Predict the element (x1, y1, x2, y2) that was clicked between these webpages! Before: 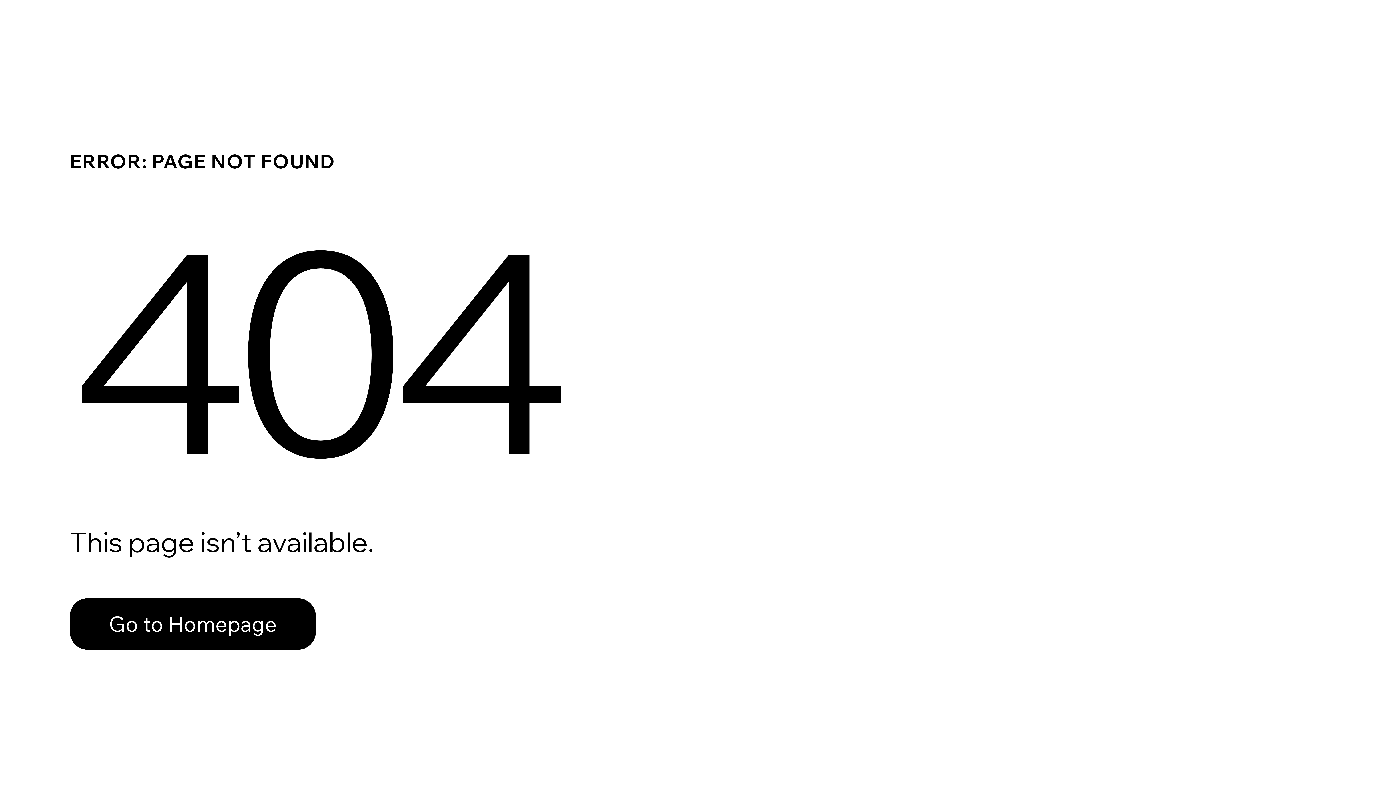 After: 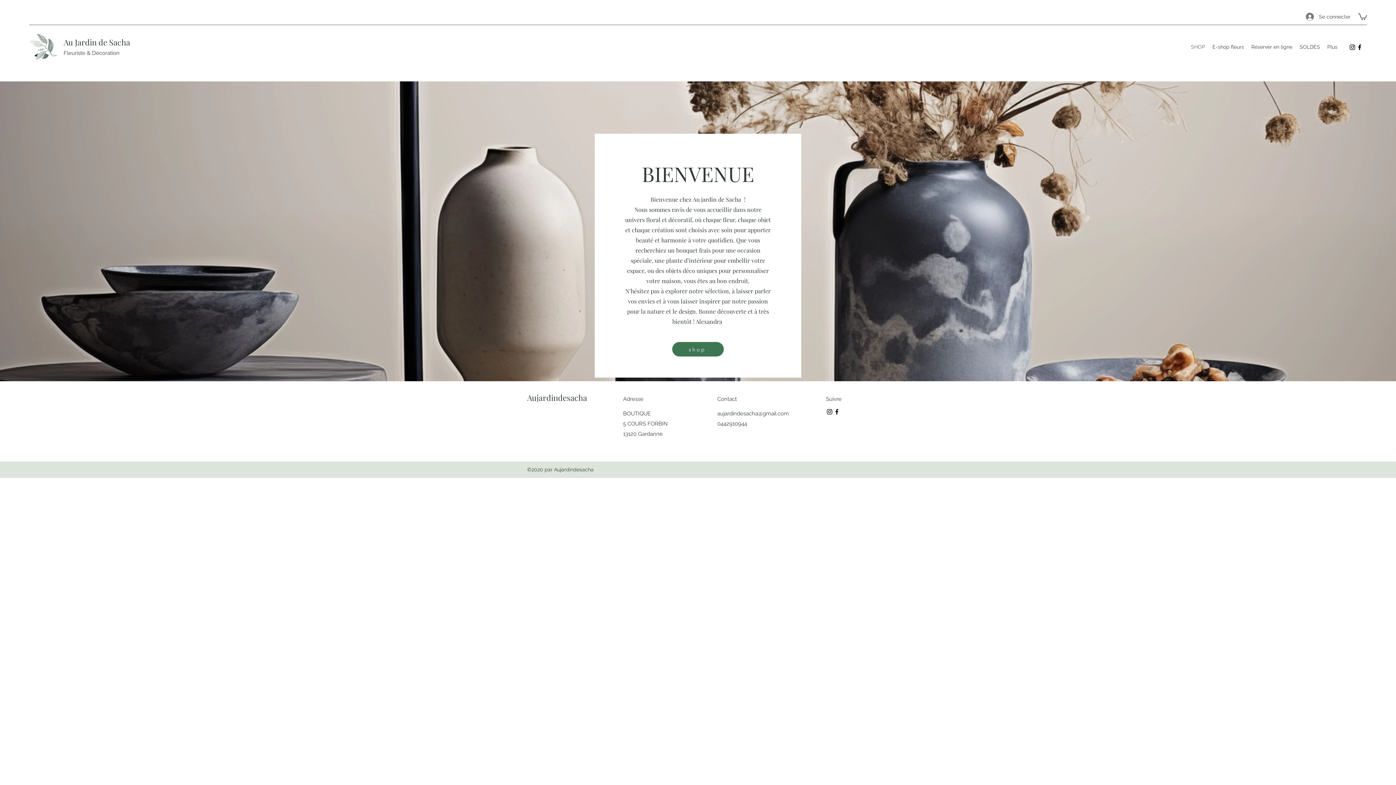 Action: bbox: (69, 598, 316, 650) label: Go to Homepage